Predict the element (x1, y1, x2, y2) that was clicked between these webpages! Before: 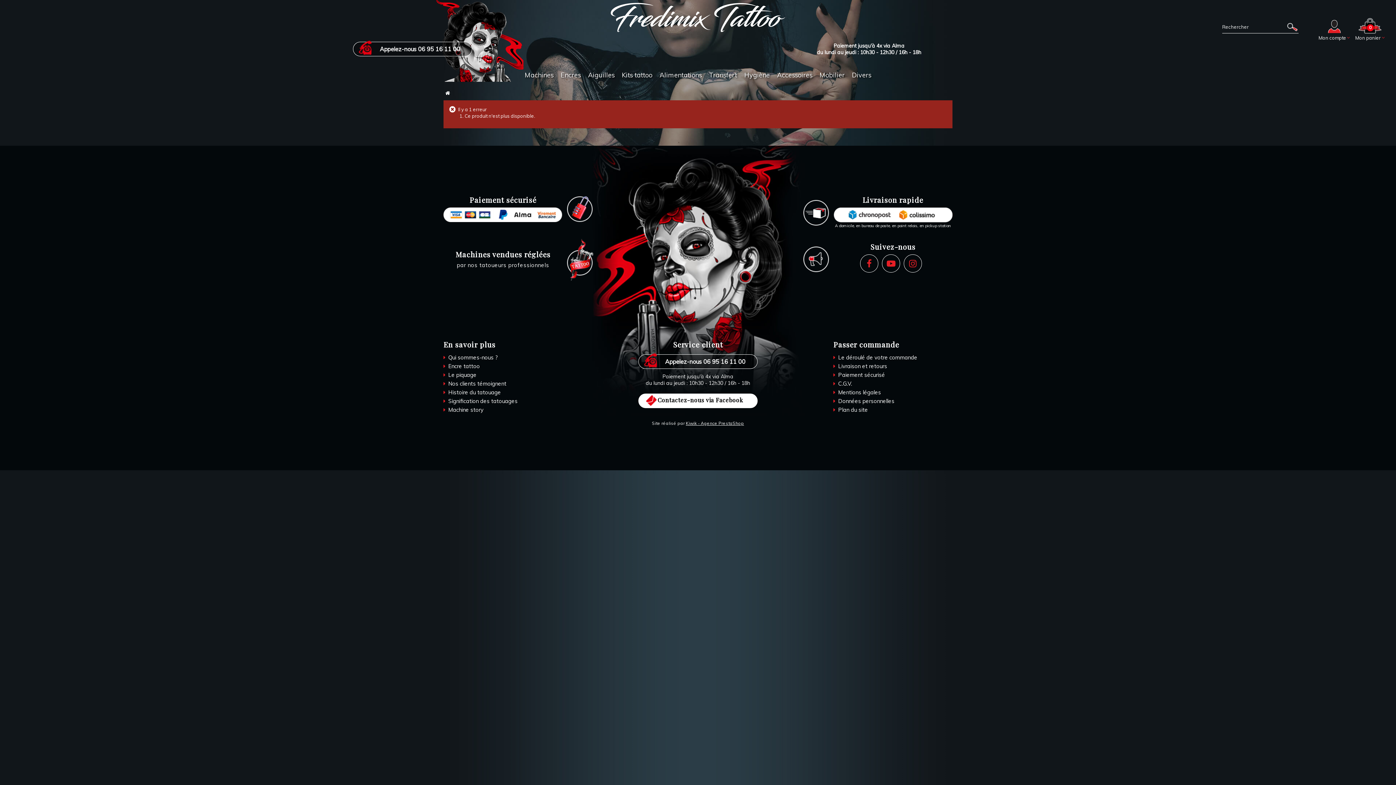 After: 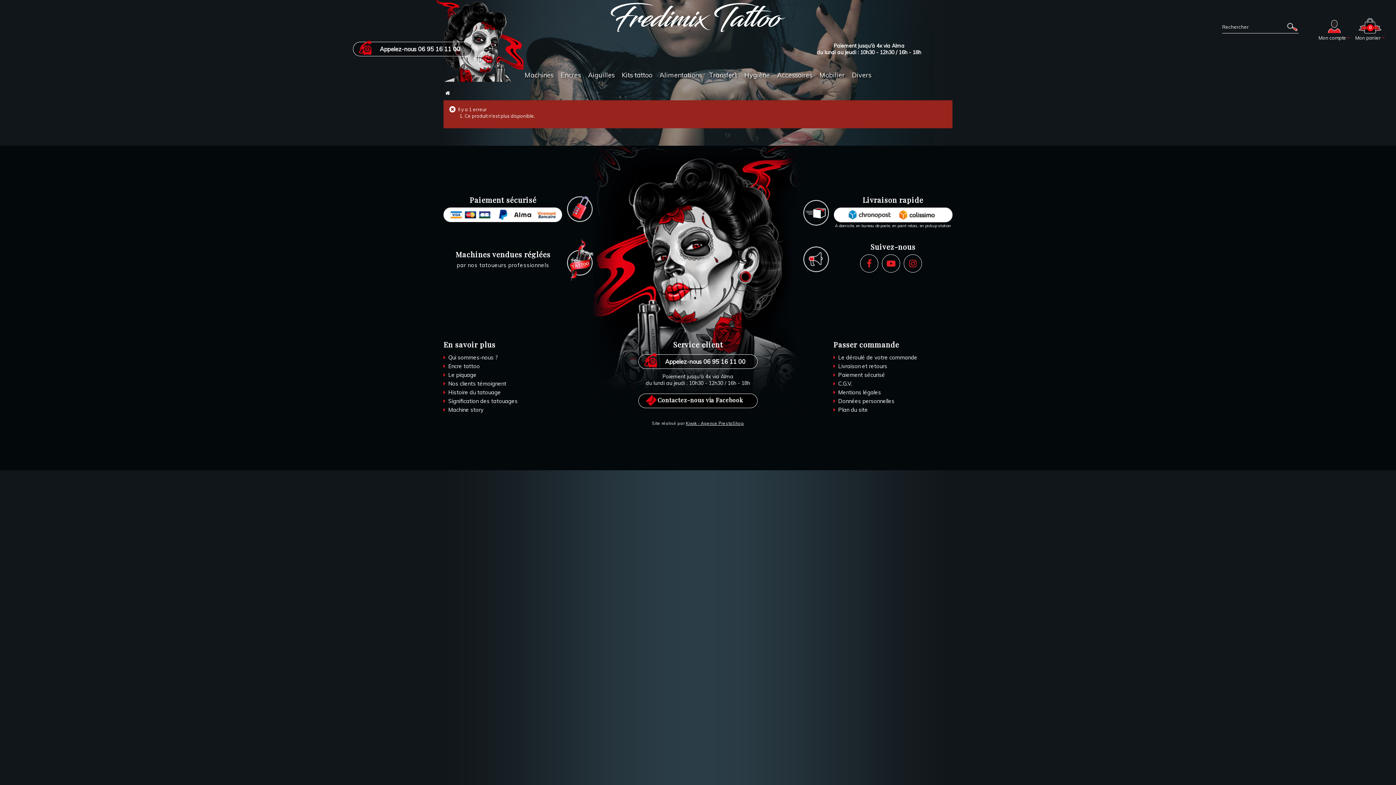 Action: label: Contactez-nous via Facebook bbox: (657, 396, 743, 403)